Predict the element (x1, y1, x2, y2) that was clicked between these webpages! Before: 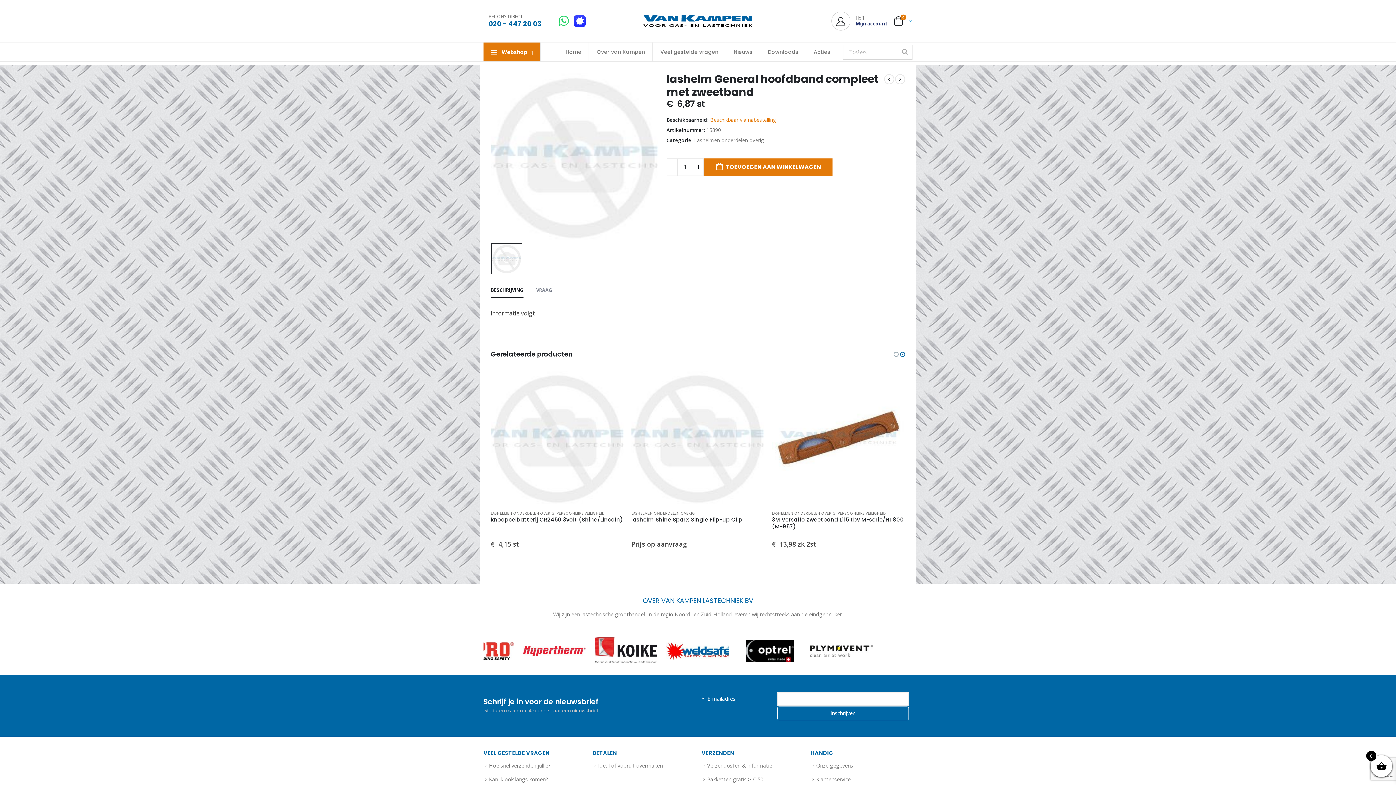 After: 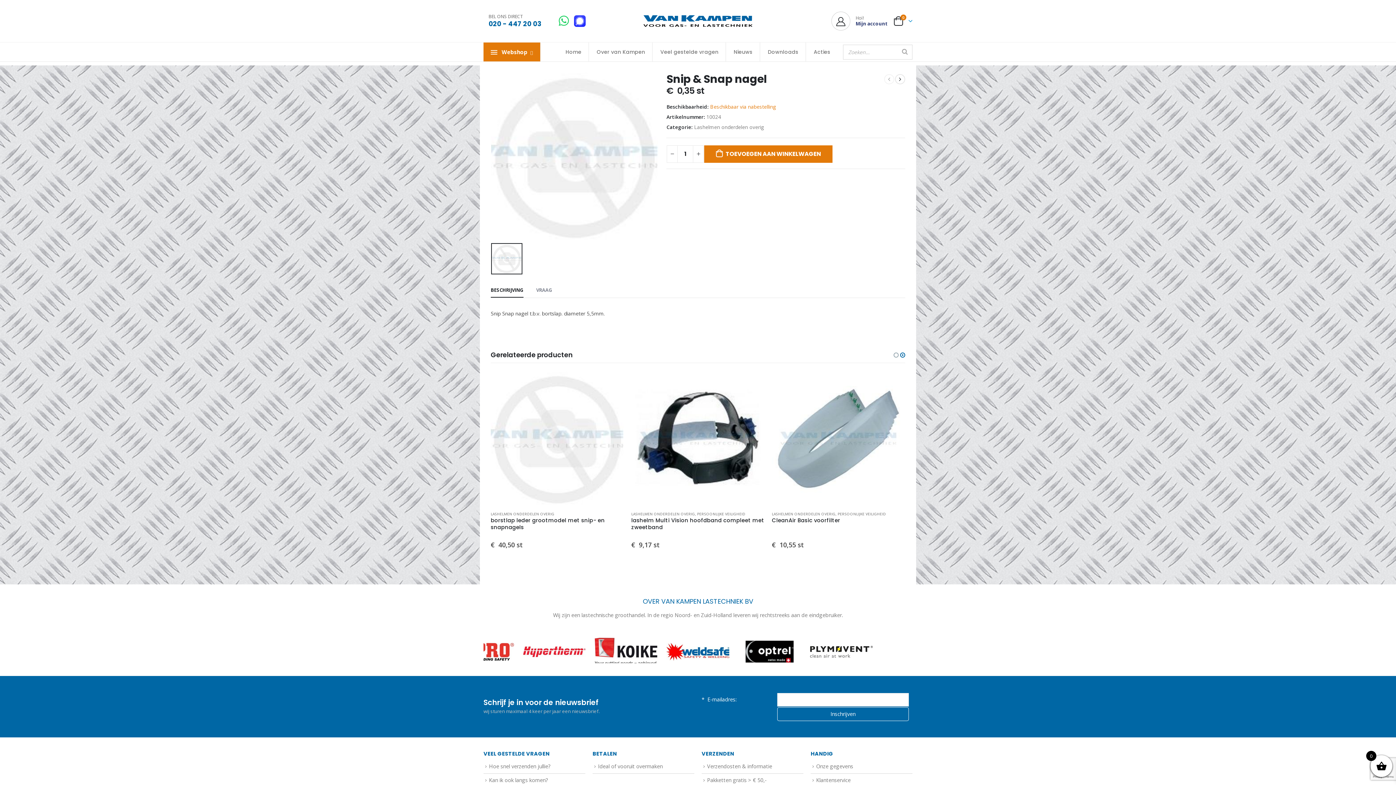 Action: label: Snip & Snap nagel bbox: (772, 516, 905, 538)